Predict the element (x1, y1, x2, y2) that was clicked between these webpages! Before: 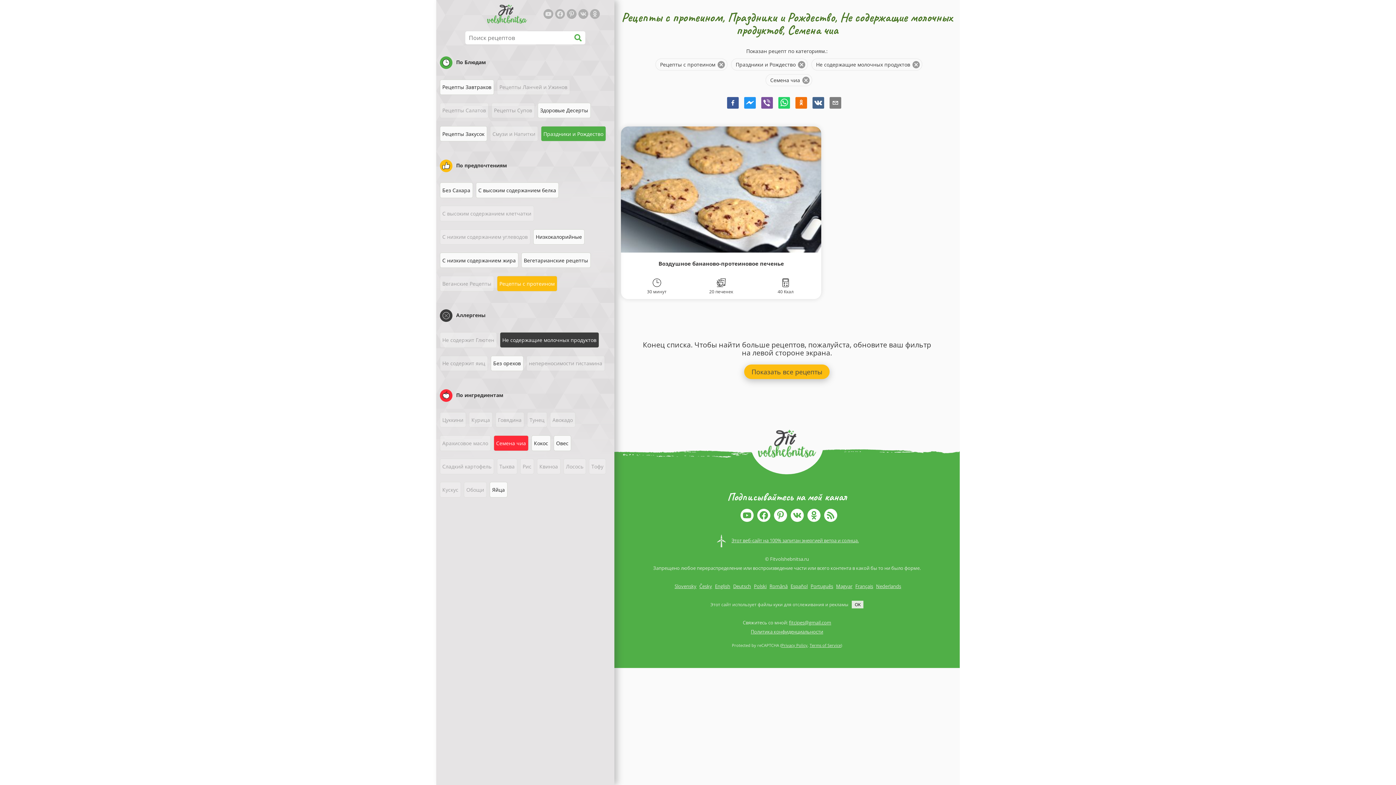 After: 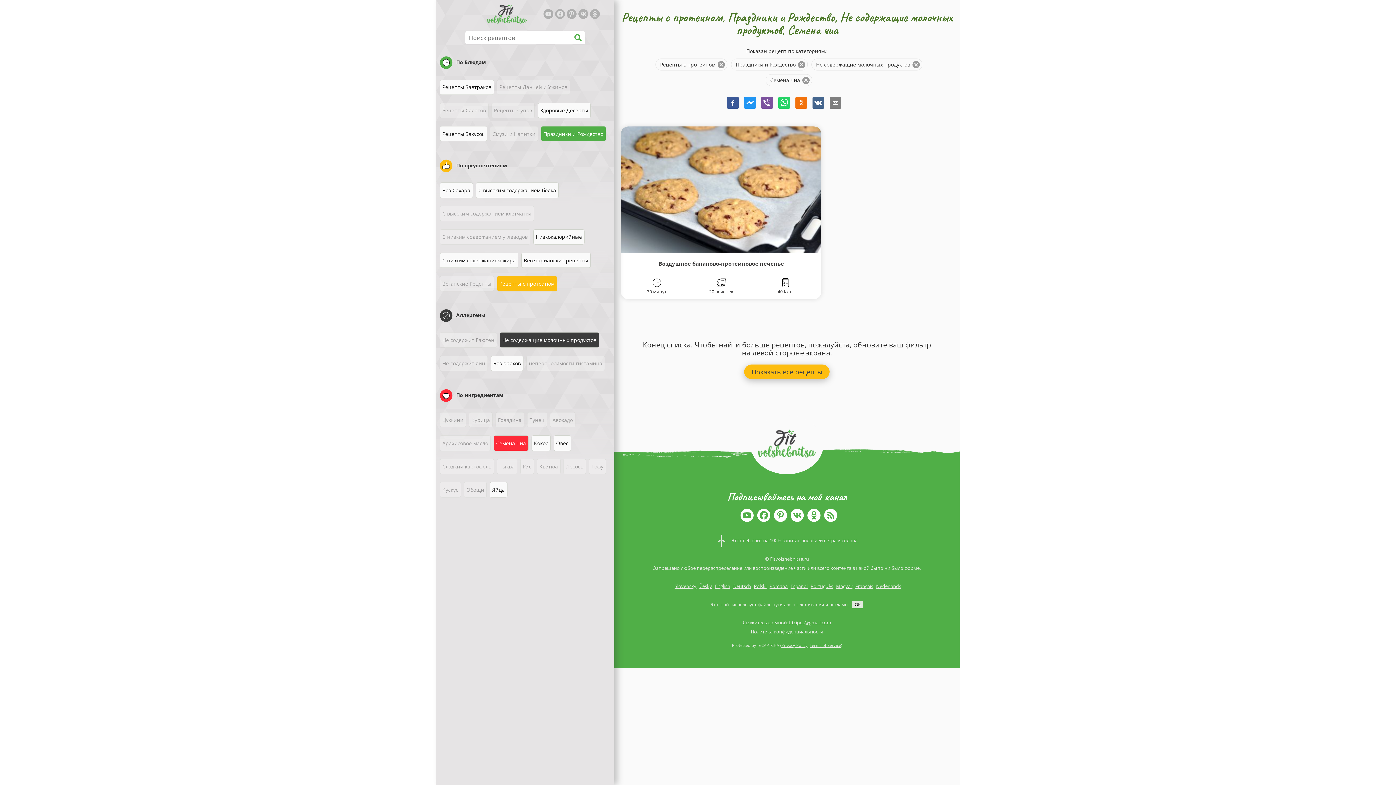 Action: label: Slovensky bbox: (674, 583, 696, 589)